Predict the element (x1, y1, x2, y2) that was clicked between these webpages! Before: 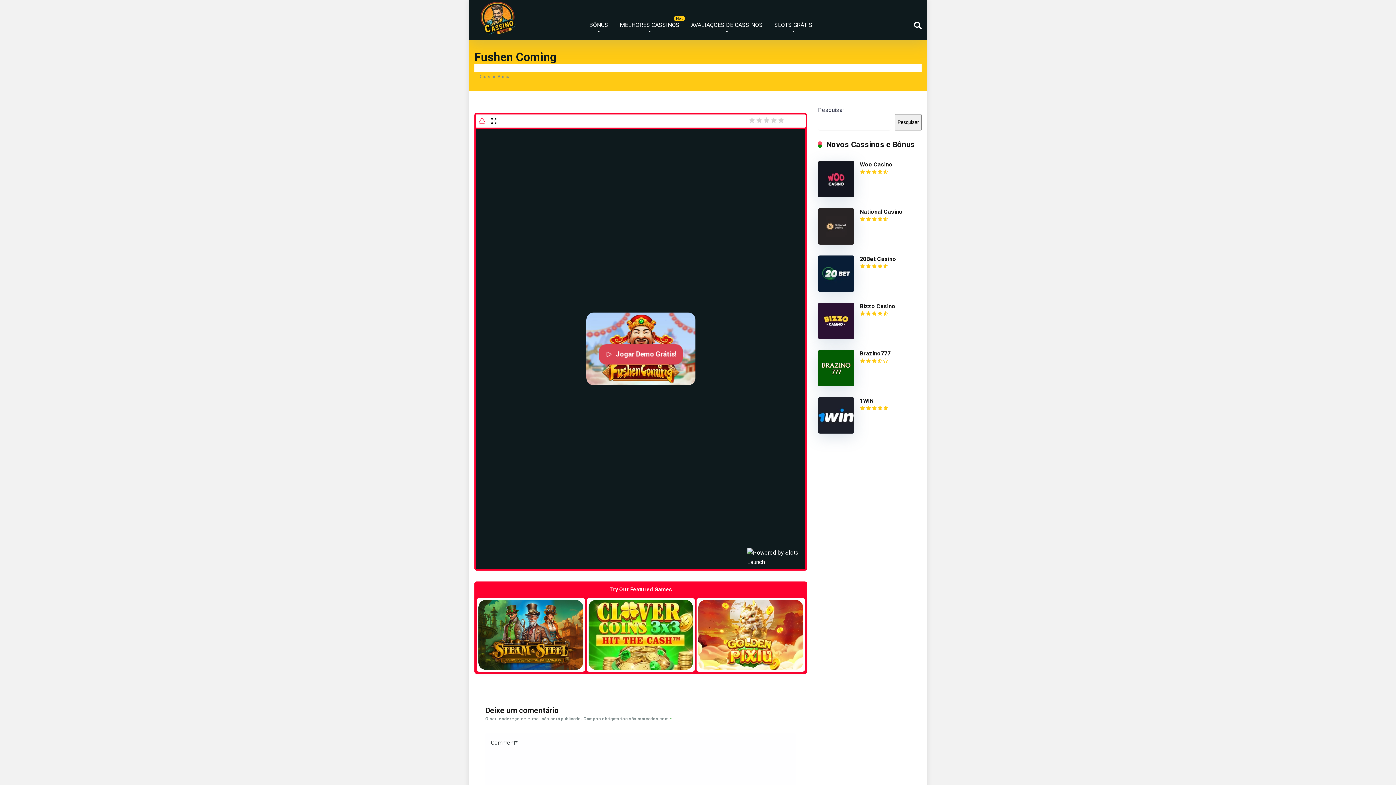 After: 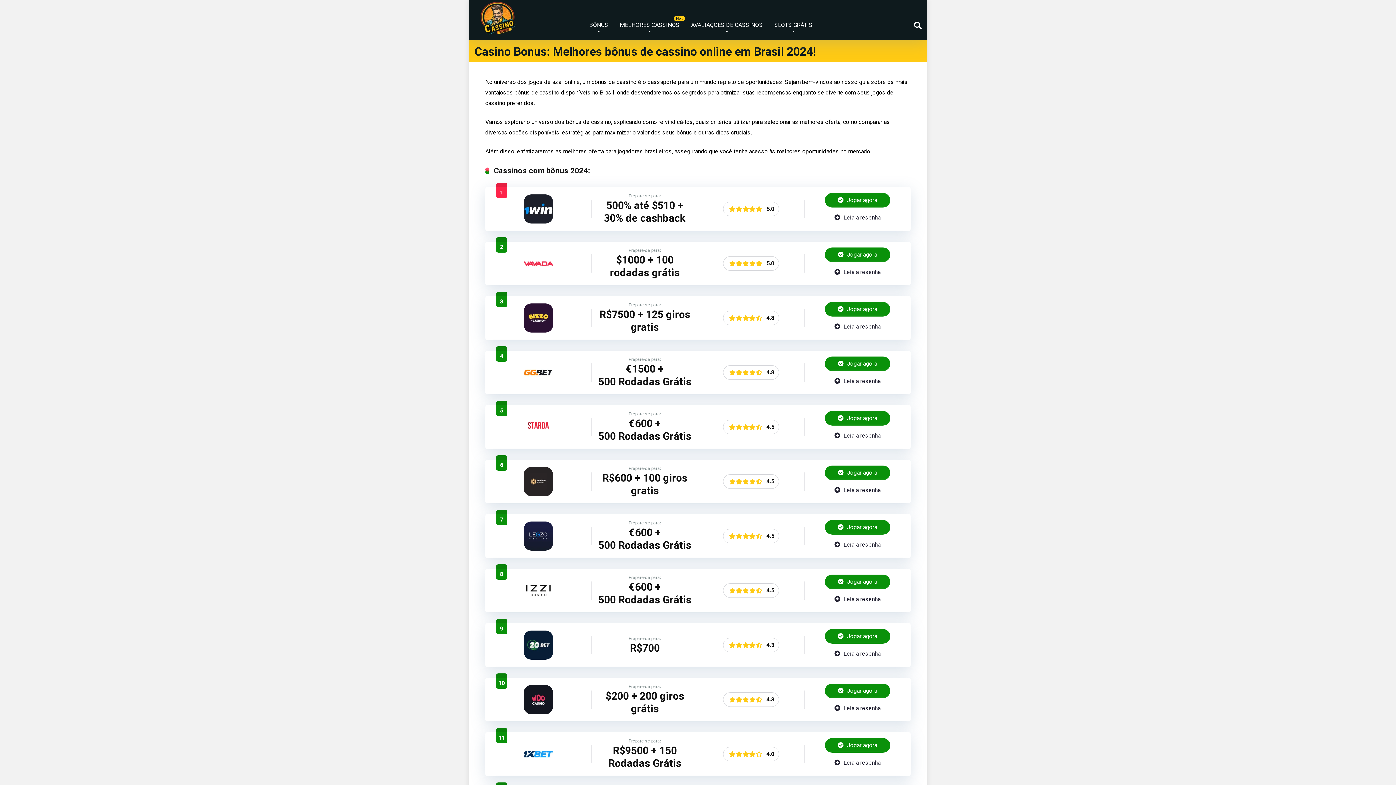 Action: bbox: (480, 0, 516, 34)